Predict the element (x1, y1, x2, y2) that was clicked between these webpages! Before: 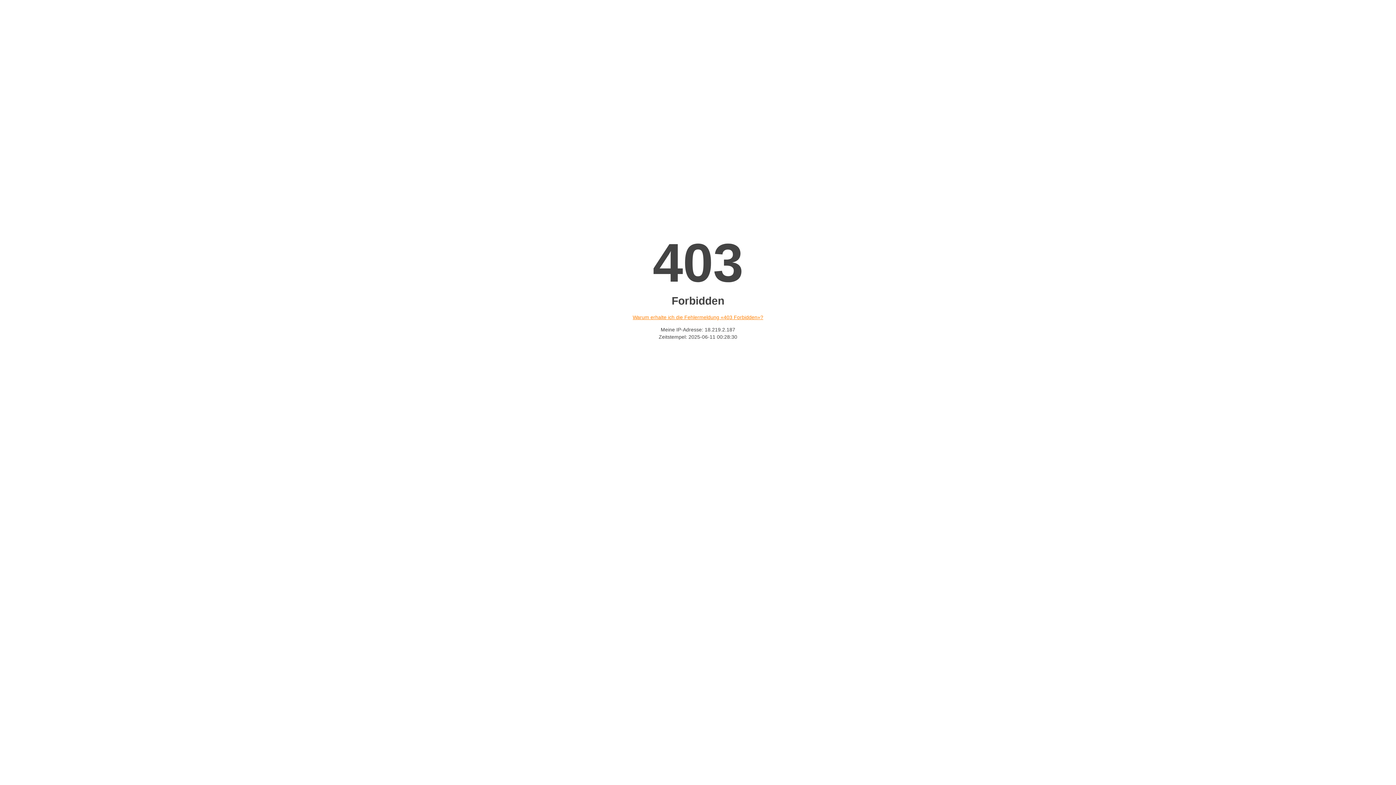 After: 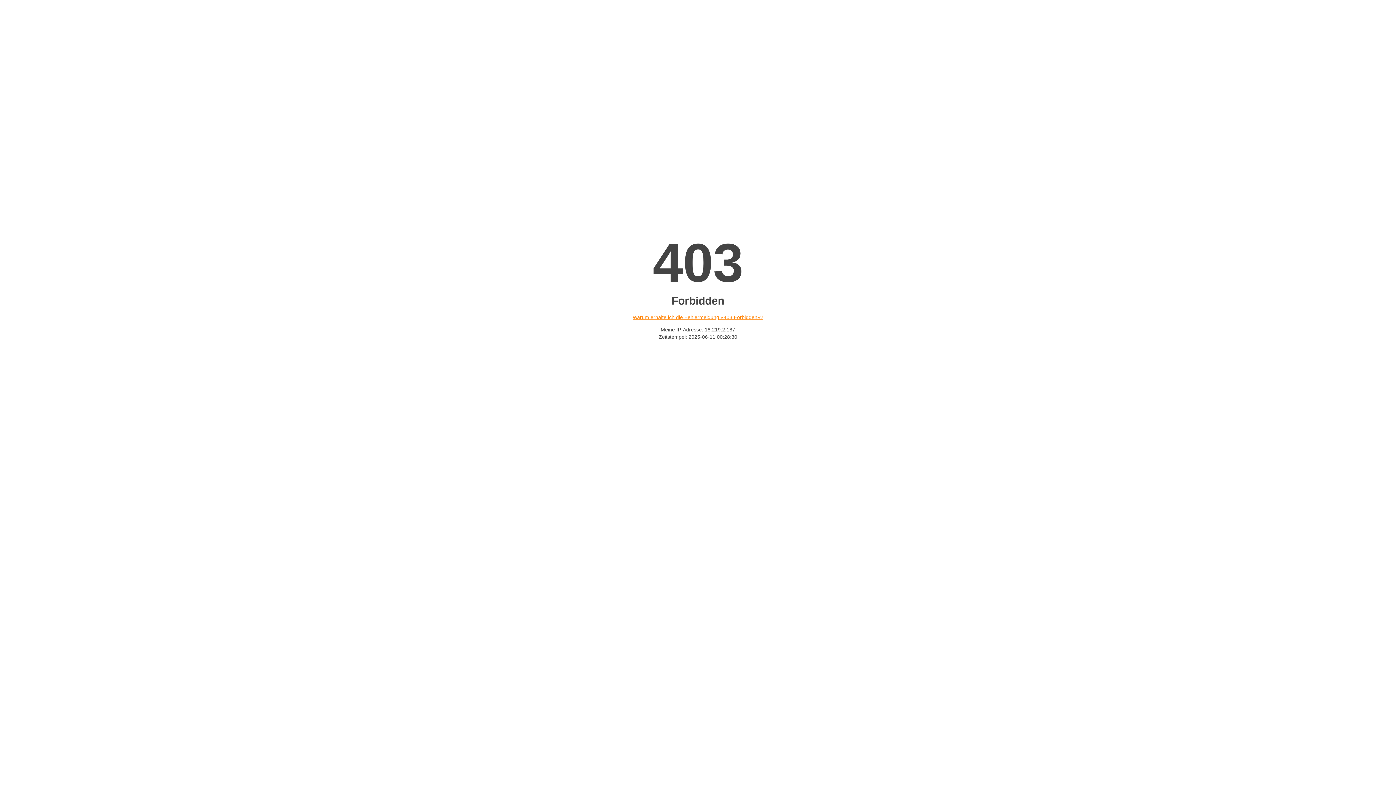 Action: bbox: (632, 314, 763, 320) label: Warum erhalte ich die Fehlermeldung «403 Forbidden»?